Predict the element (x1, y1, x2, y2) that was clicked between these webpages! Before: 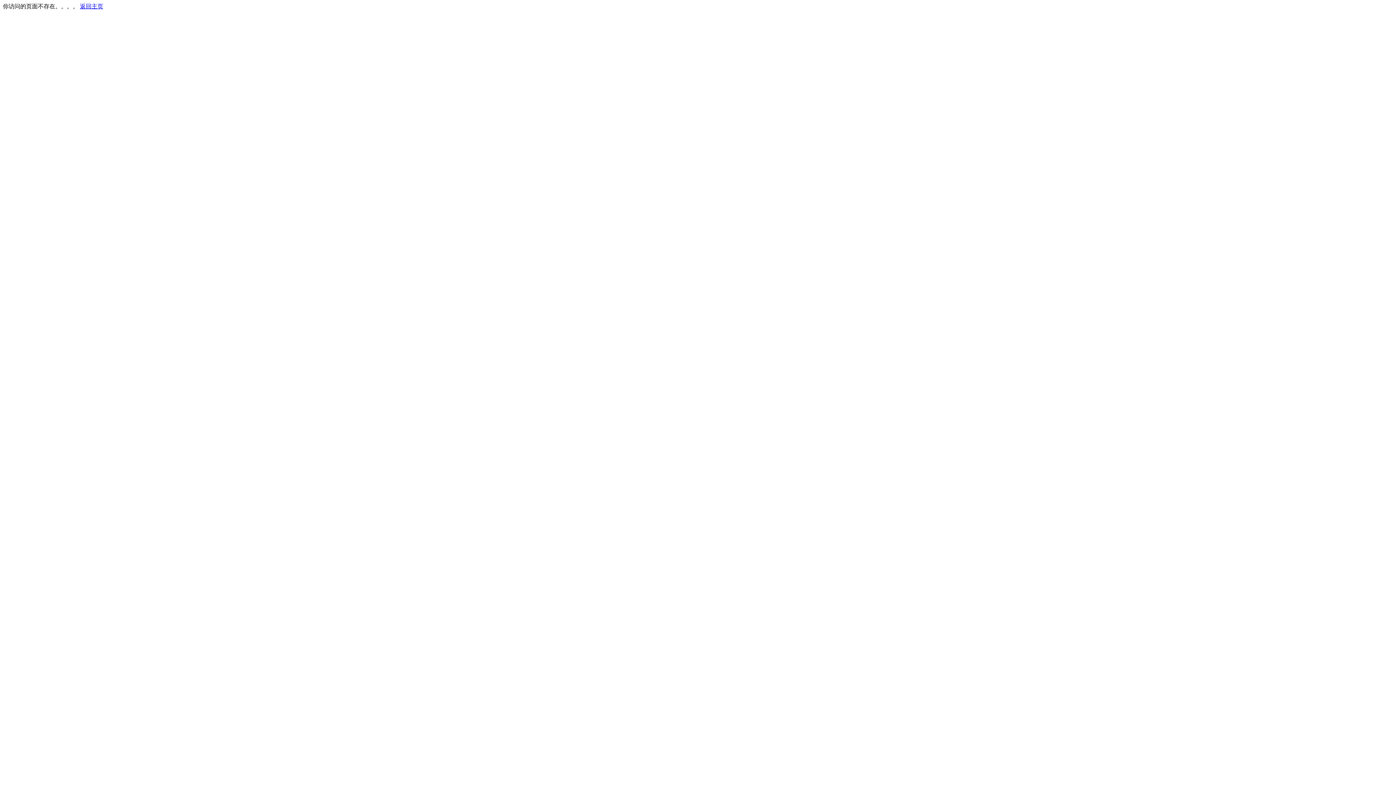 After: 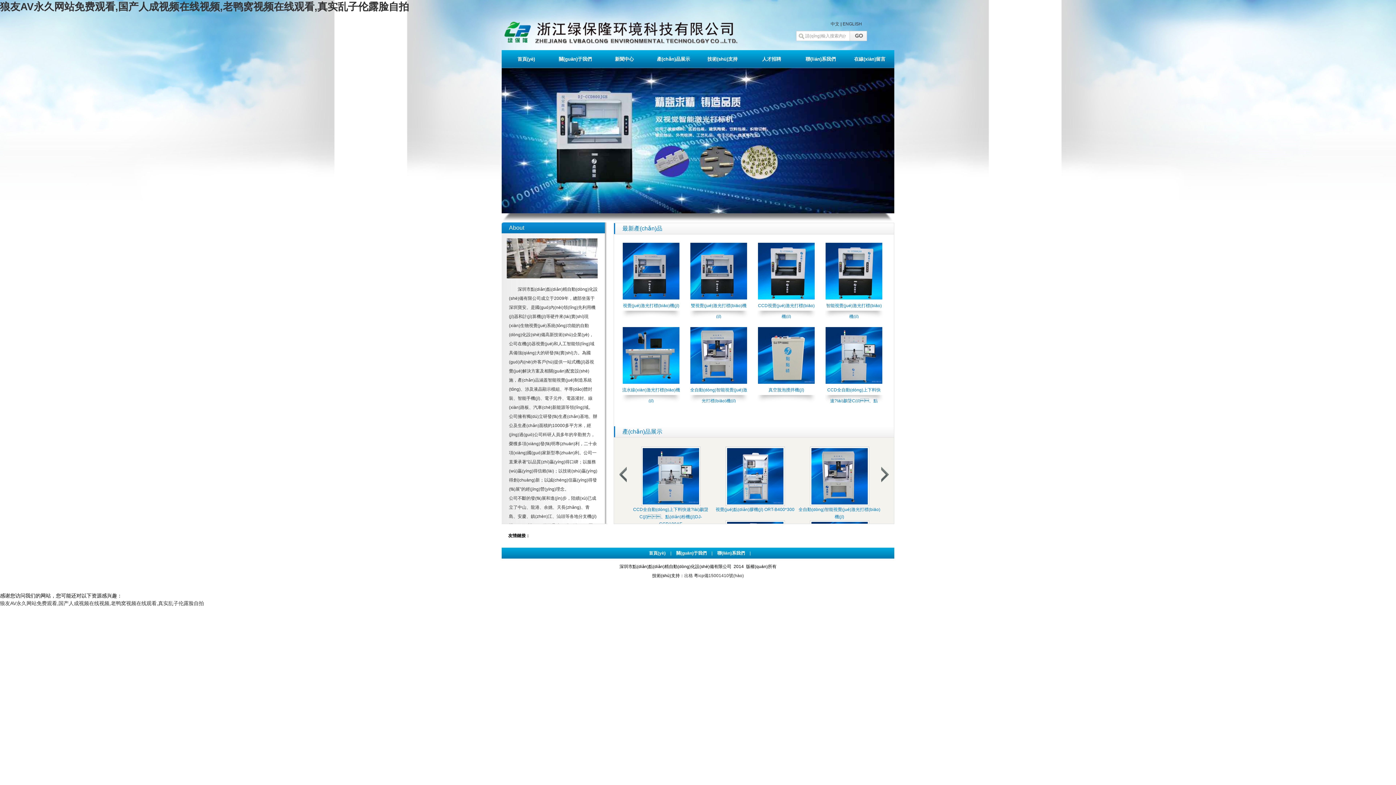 Action: bbox: (80, 3, 103, 9) label: 返回主页